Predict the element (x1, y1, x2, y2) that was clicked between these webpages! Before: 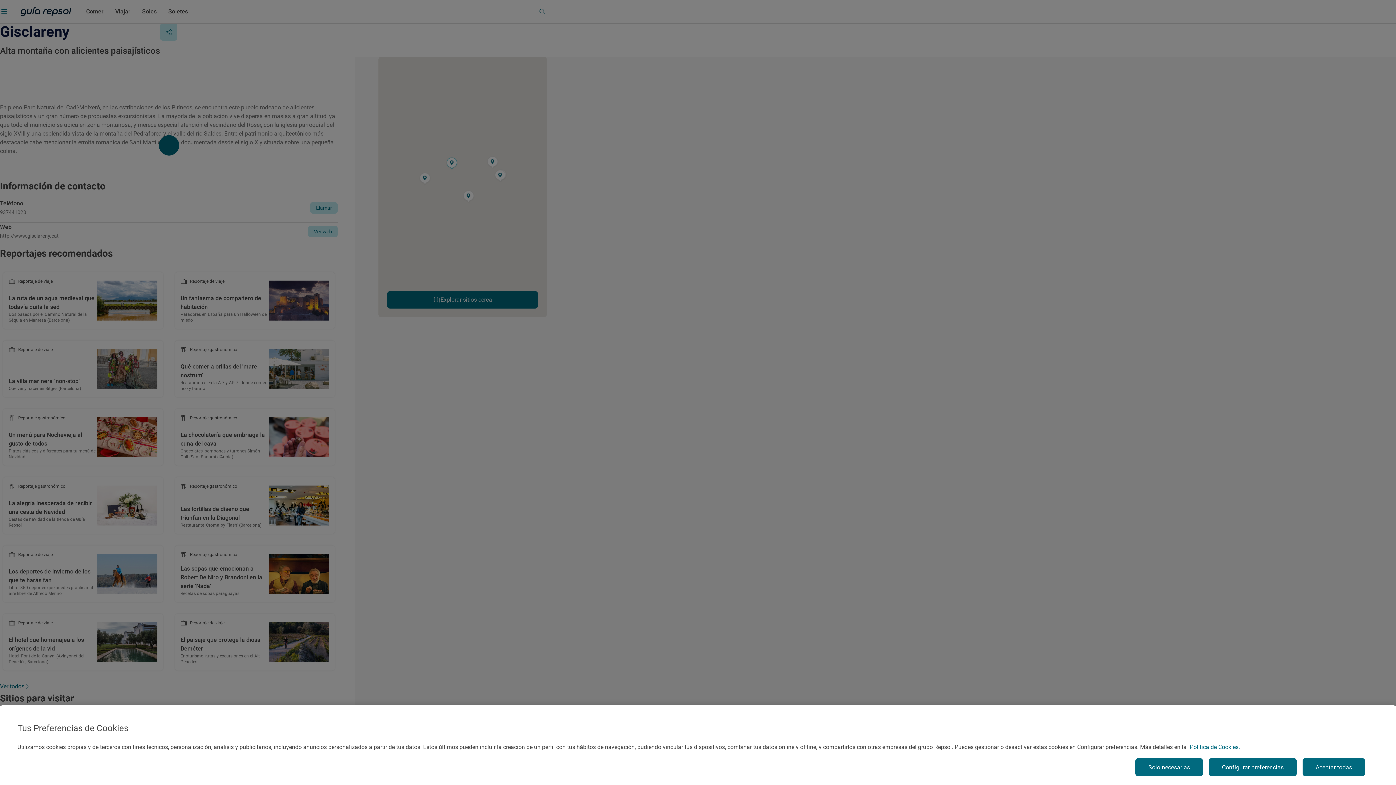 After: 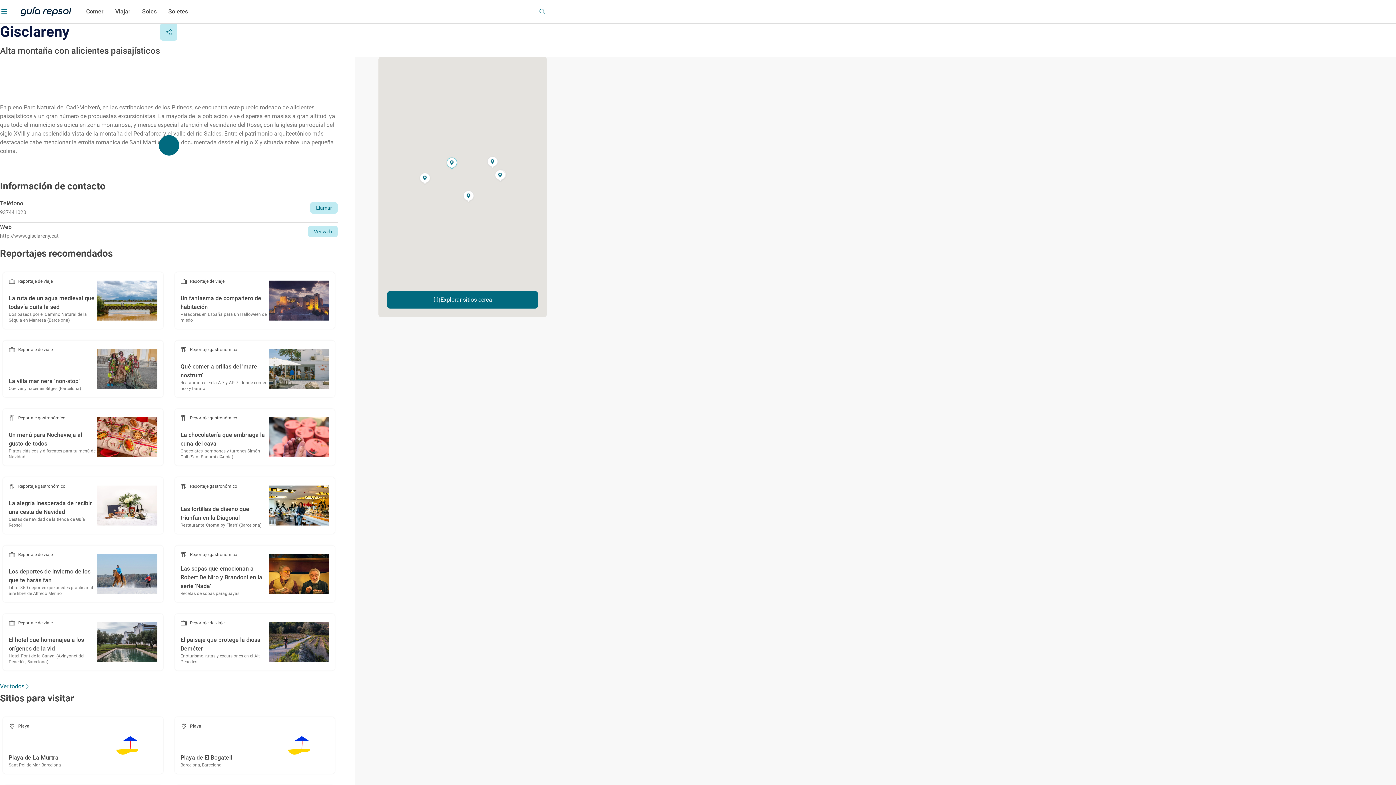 Action: bbox: (1302, 758, 1365, 776) label: Aceptar todas